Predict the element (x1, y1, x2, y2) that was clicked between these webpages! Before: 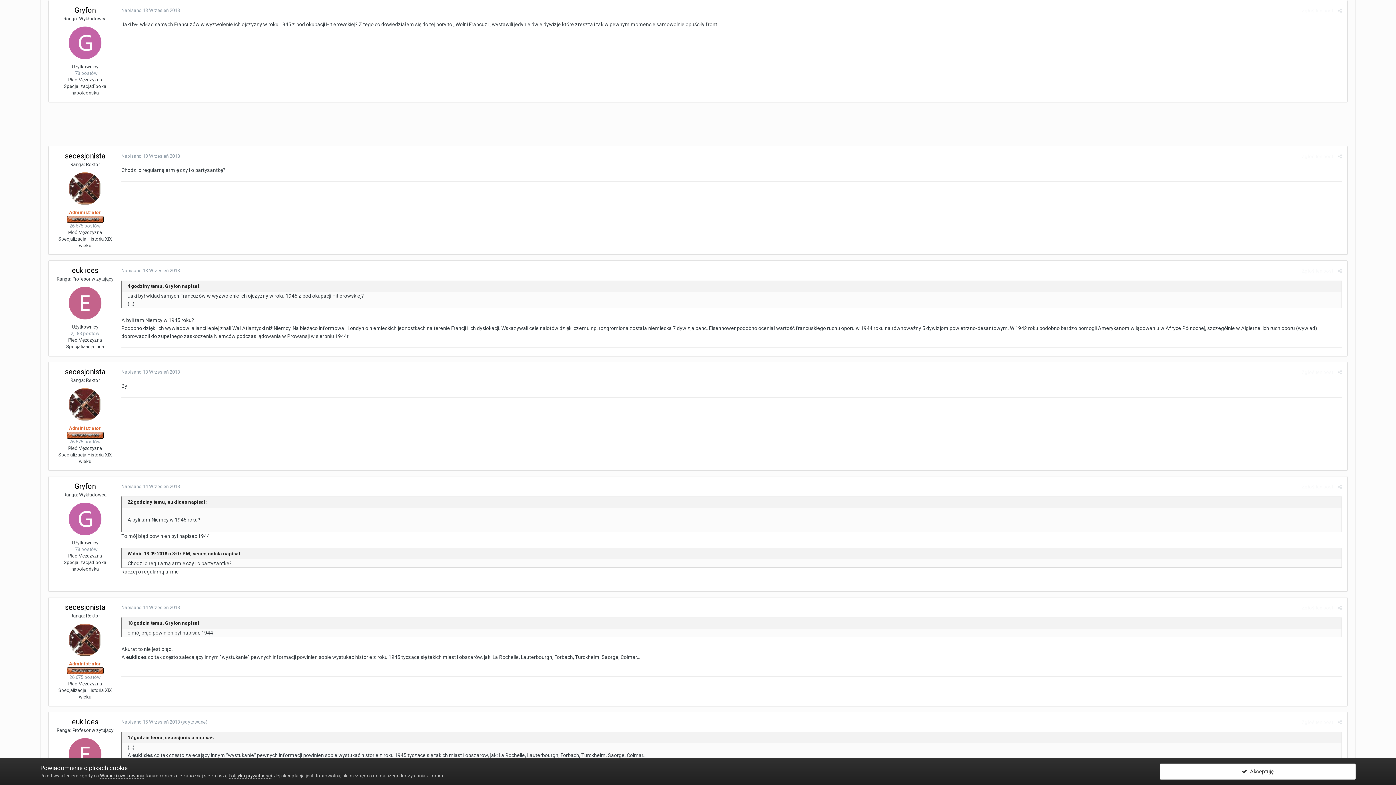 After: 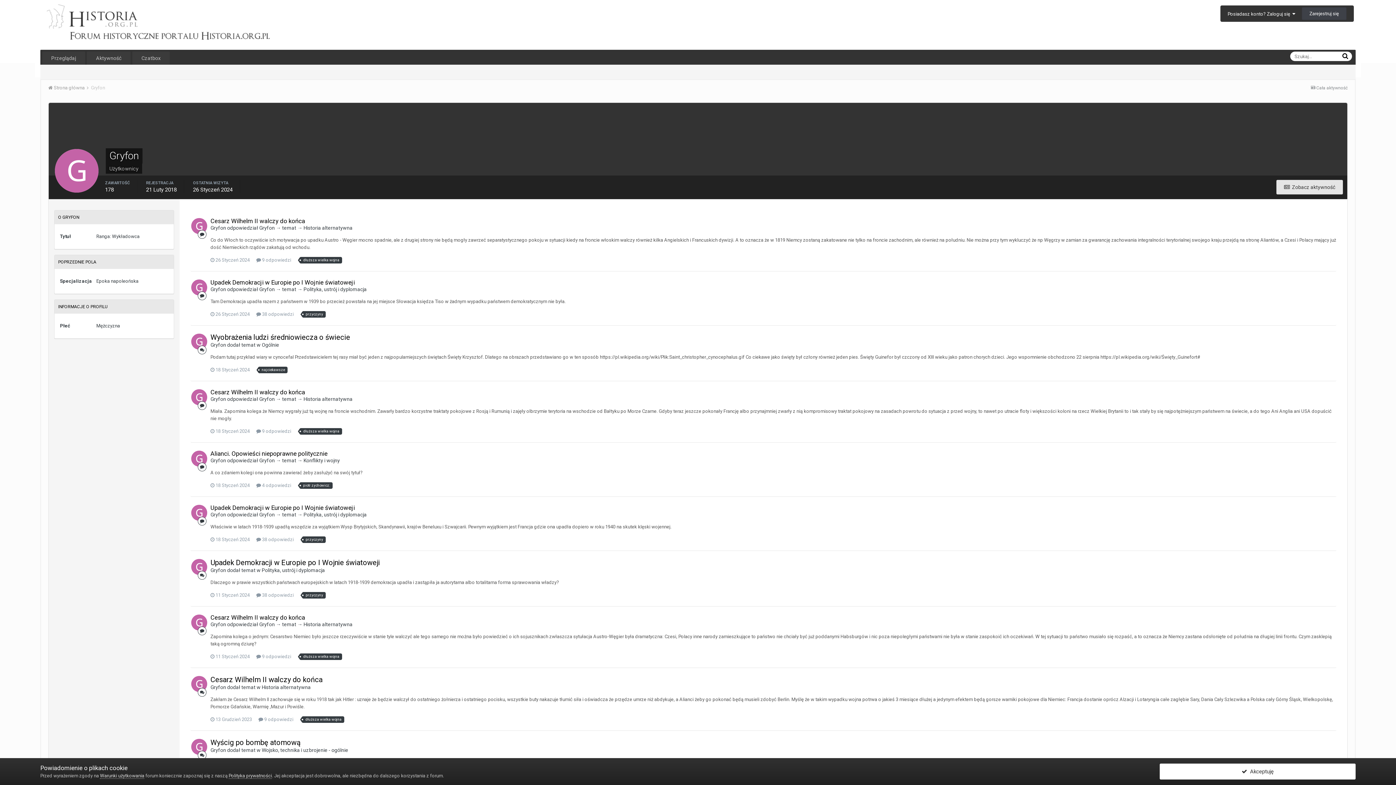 Action: bbox: (68, 26, 101, 59)